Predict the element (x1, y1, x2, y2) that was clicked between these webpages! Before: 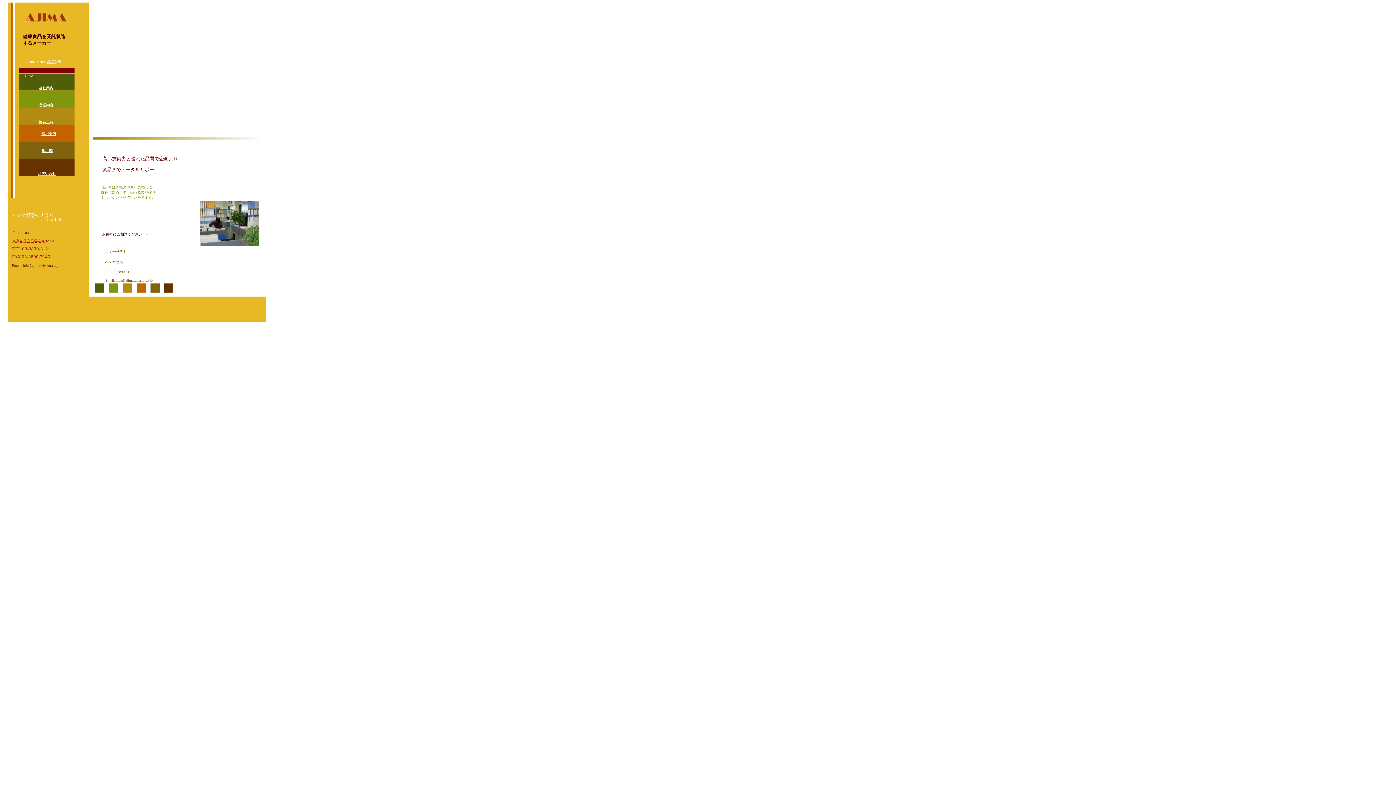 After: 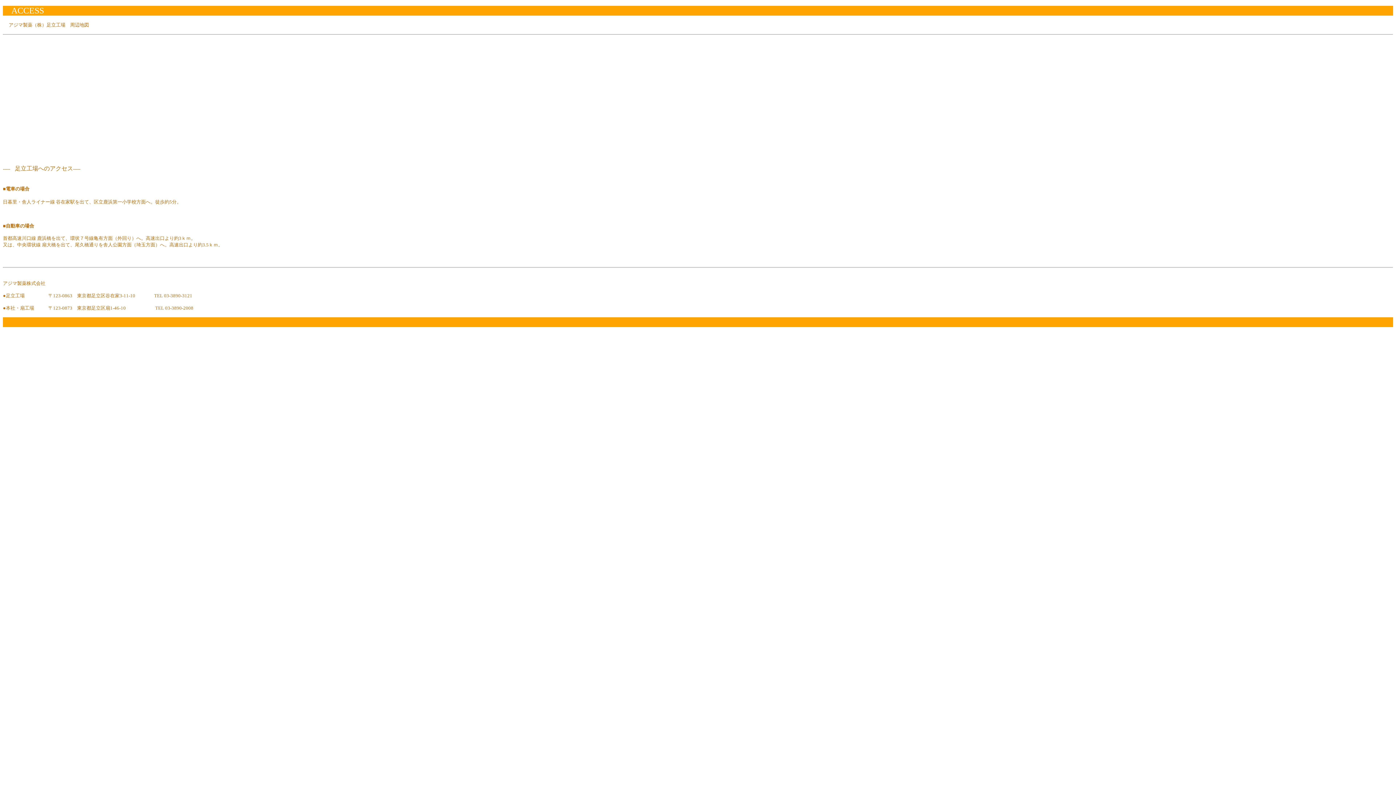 Action: bbox: (41, 146, 52, 153) label: 地　図